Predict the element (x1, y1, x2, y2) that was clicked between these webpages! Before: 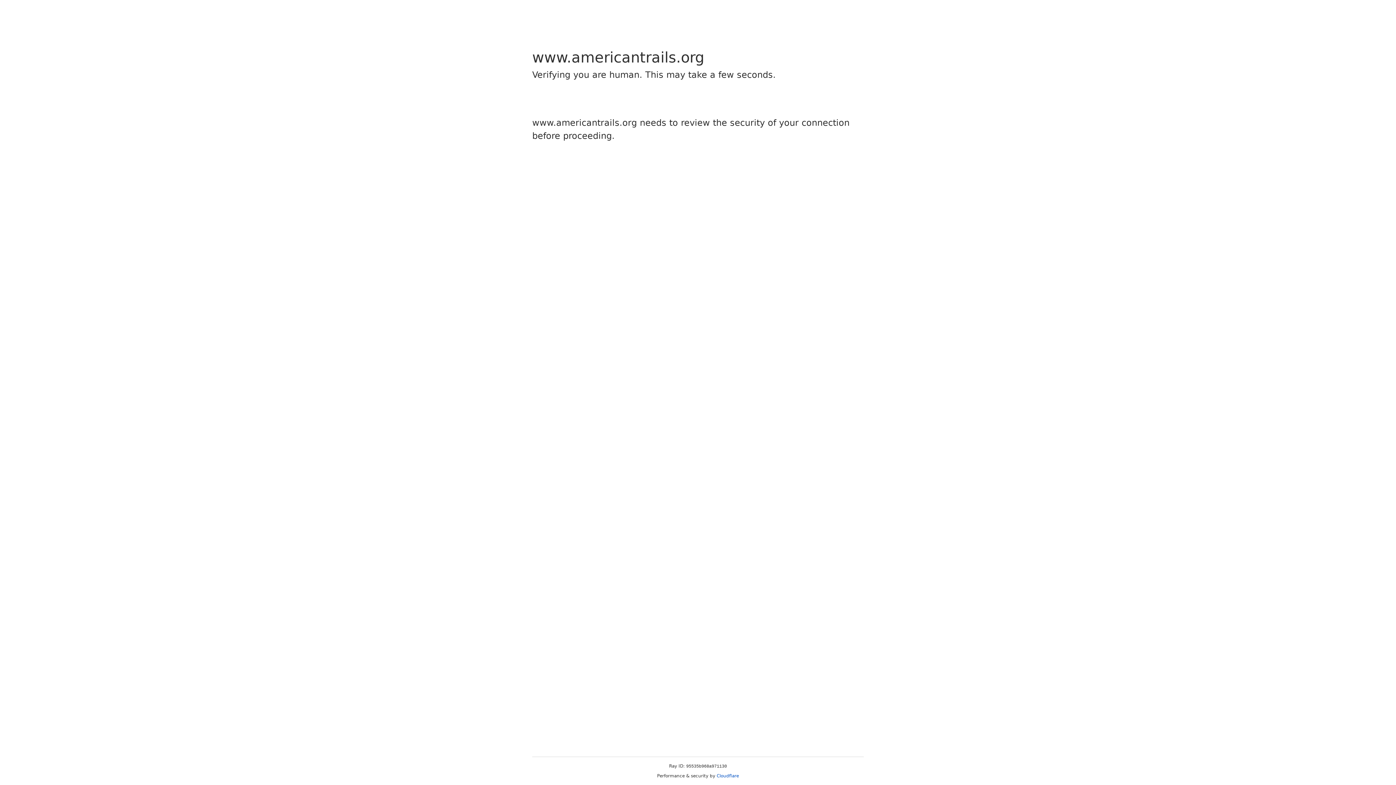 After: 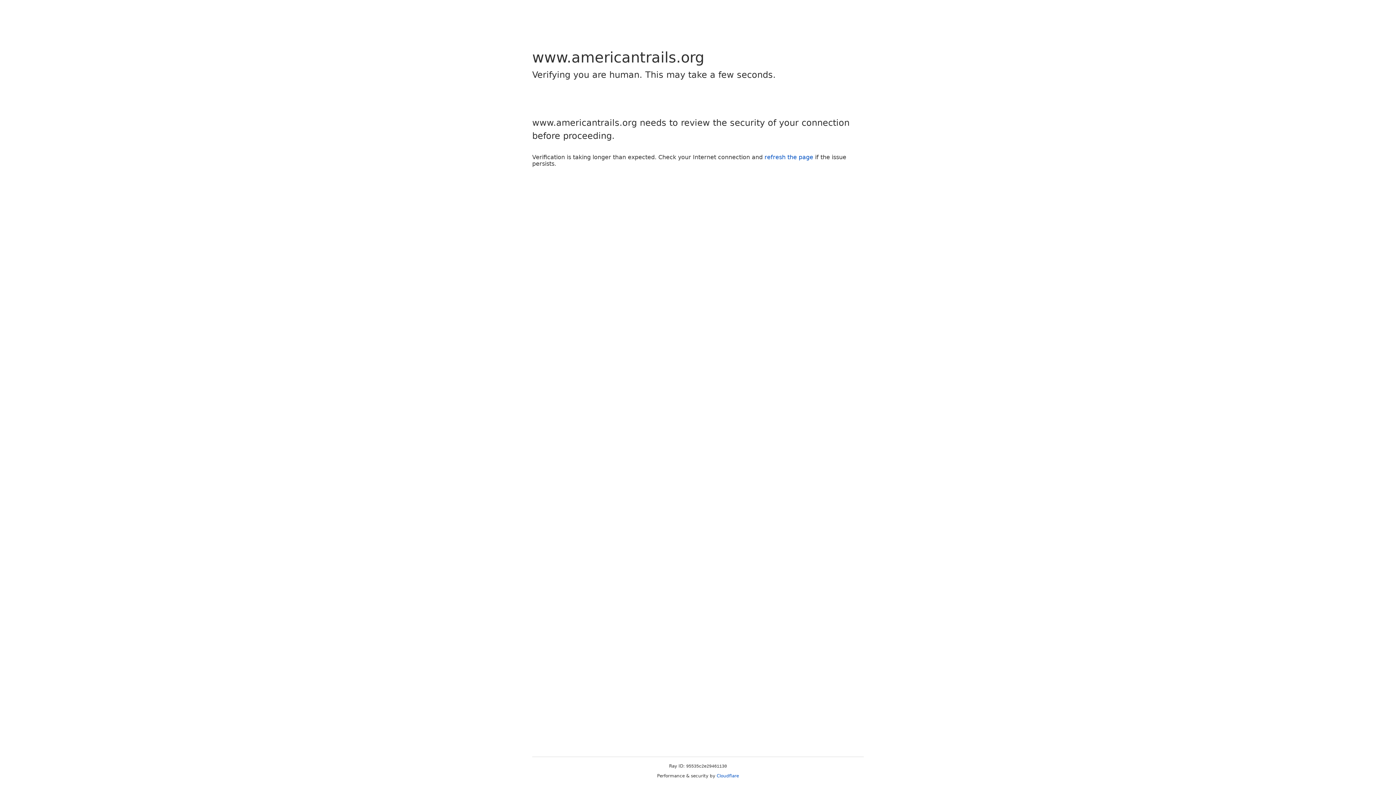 Action: bbox: (716, 773, 739, 778) label: Cloudflare